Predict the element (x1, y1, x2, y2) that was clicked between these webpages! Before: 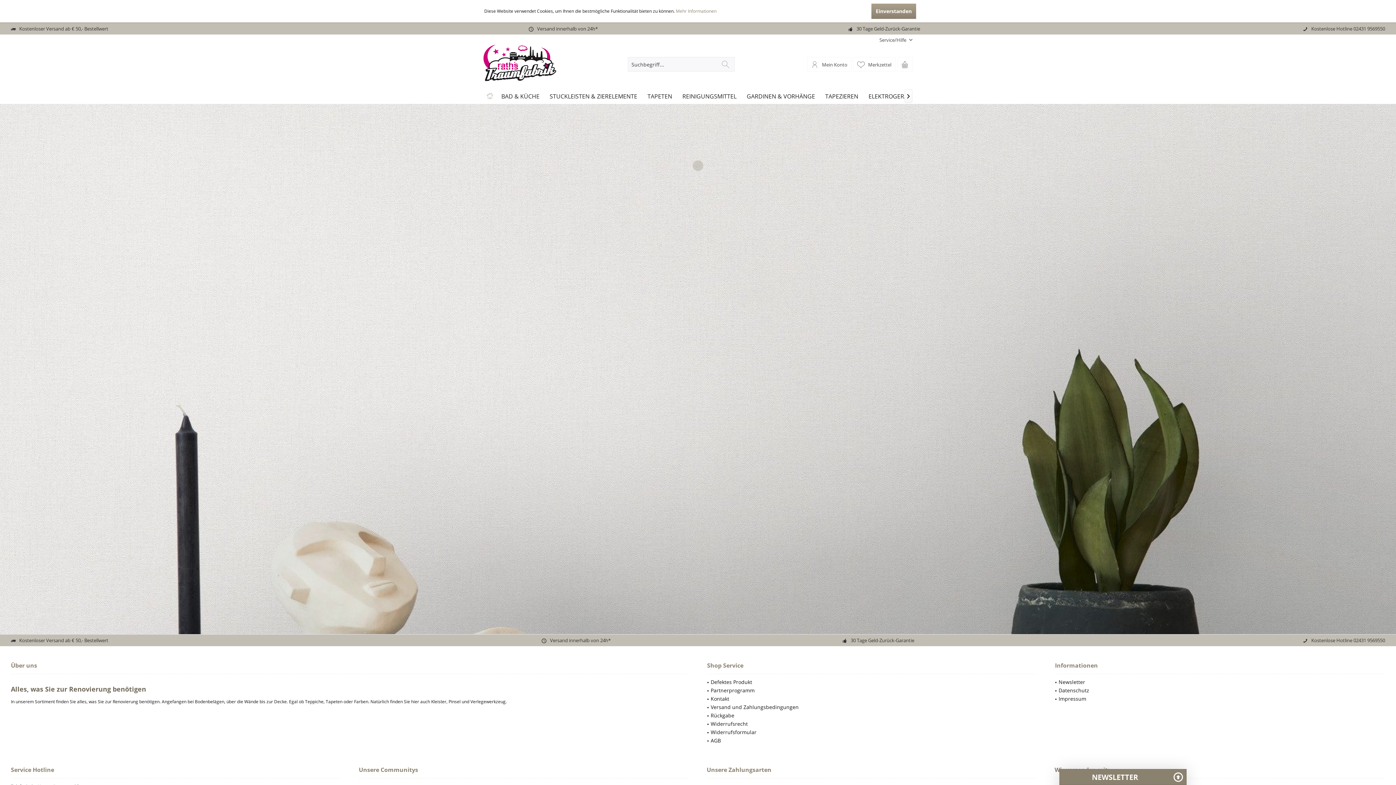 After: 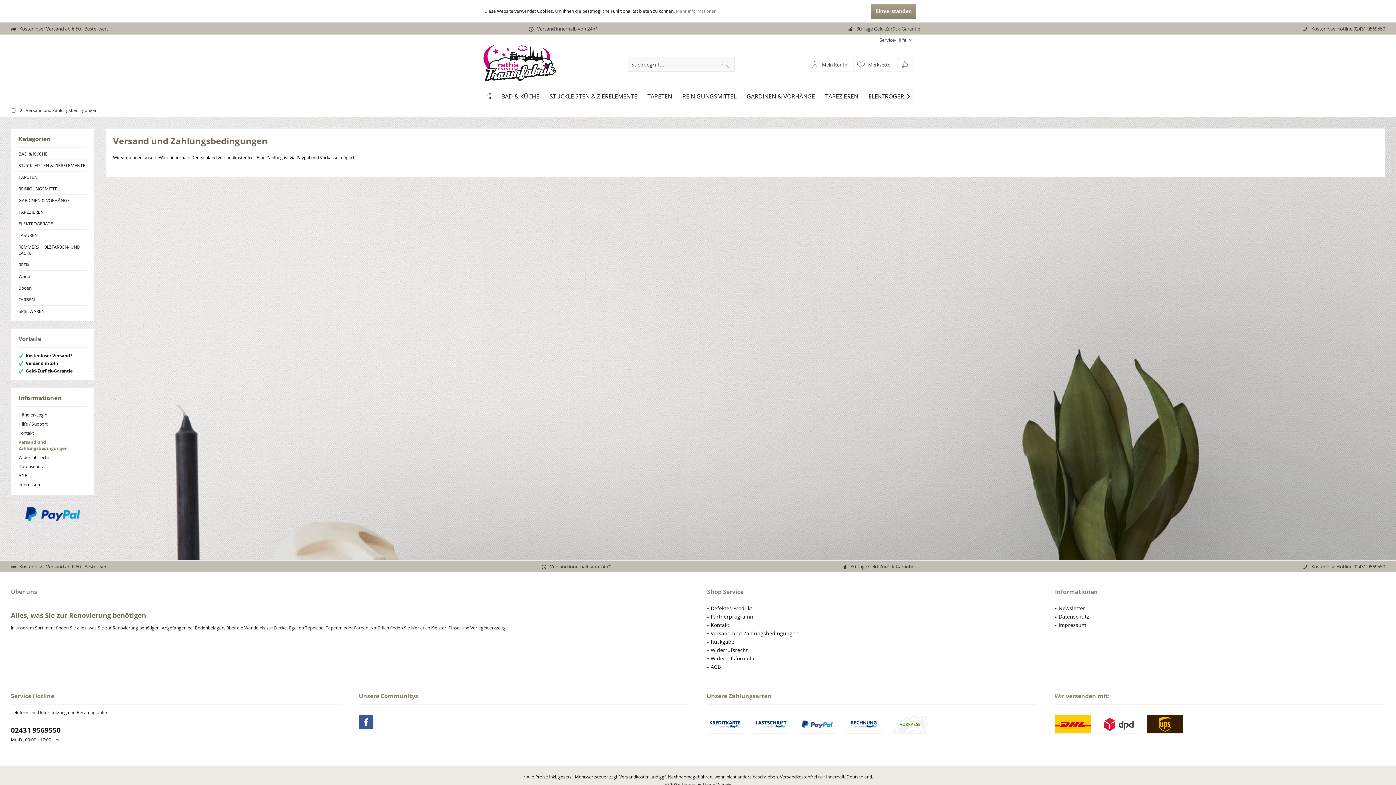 Action: label: Versand und Zahlungsbedingungen bbox: (710, 703, 1037, 711)